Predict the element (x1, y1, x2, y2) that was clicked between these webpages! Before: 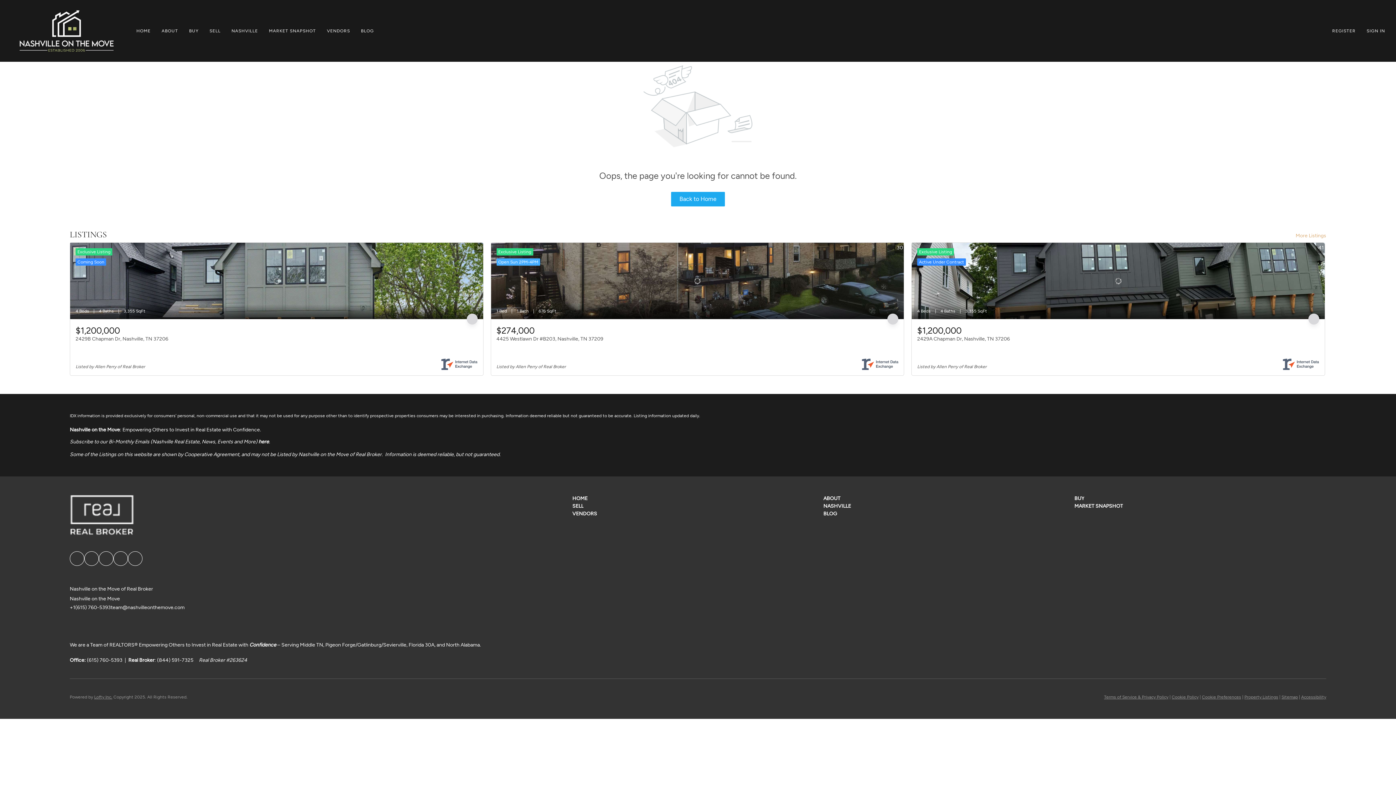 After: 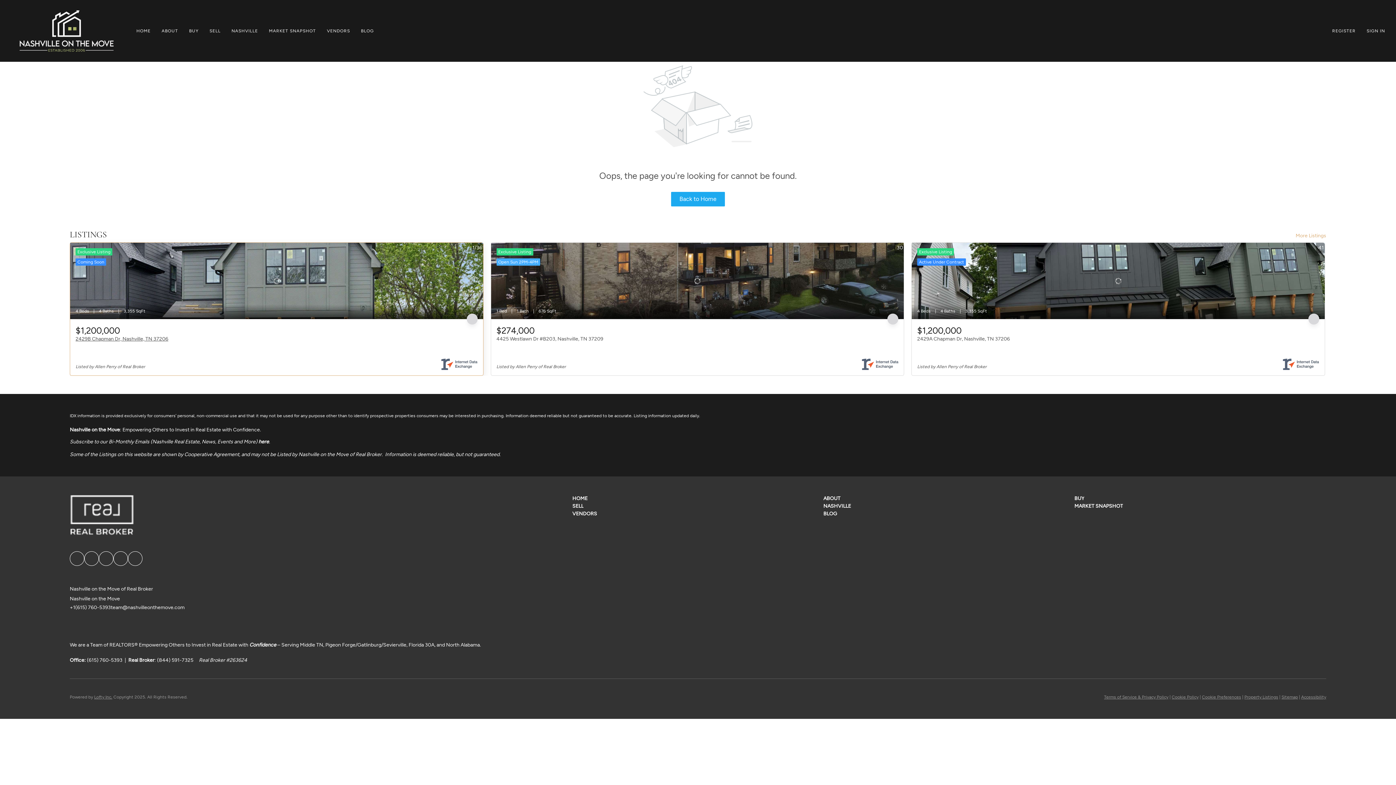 Action: label: 2429B Chapman Dr, Nashville, TN 37206 bbox: (70, 242, 483, 319)